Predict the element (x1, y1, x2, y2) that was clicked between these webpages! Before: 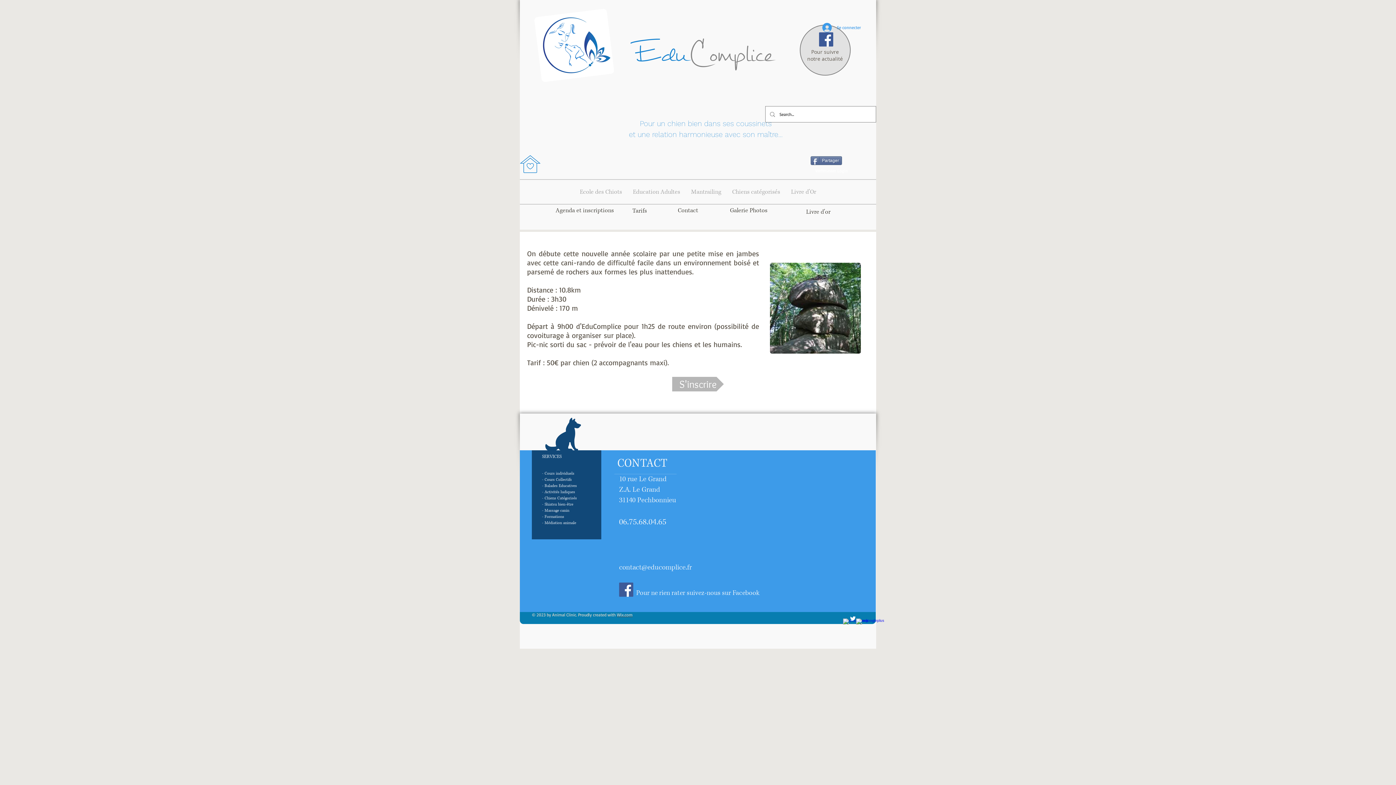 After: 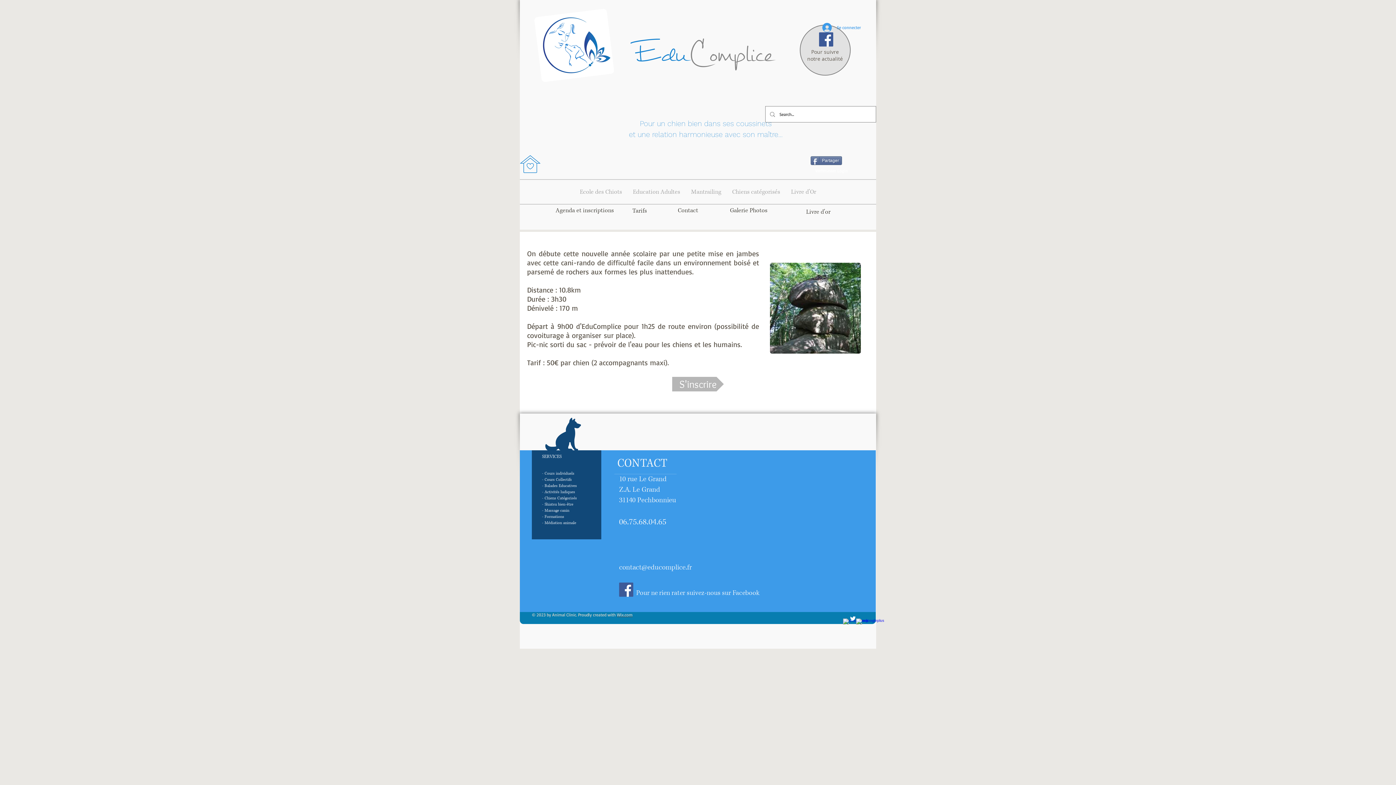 Action: bbox: (819, 32, 833, 46) label: Facebook Social Icon